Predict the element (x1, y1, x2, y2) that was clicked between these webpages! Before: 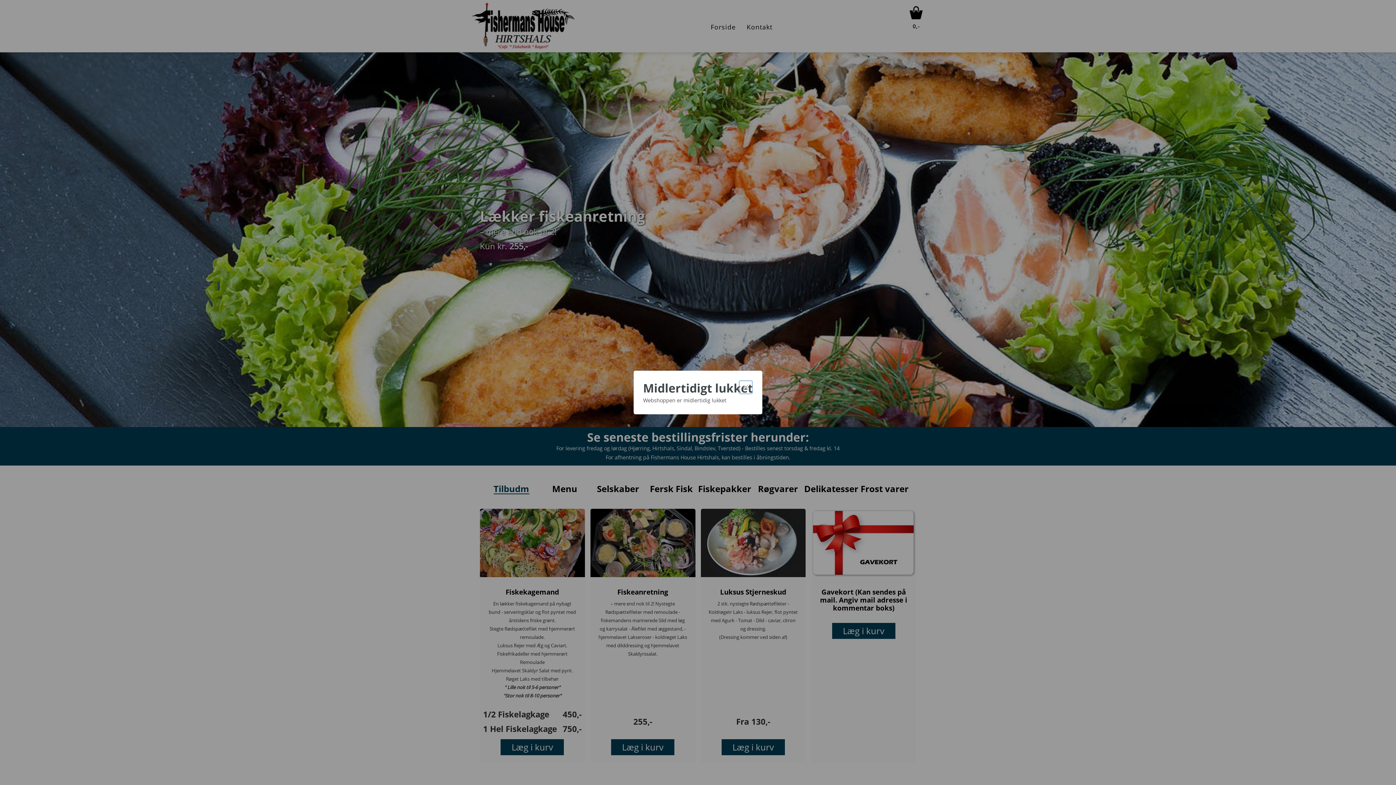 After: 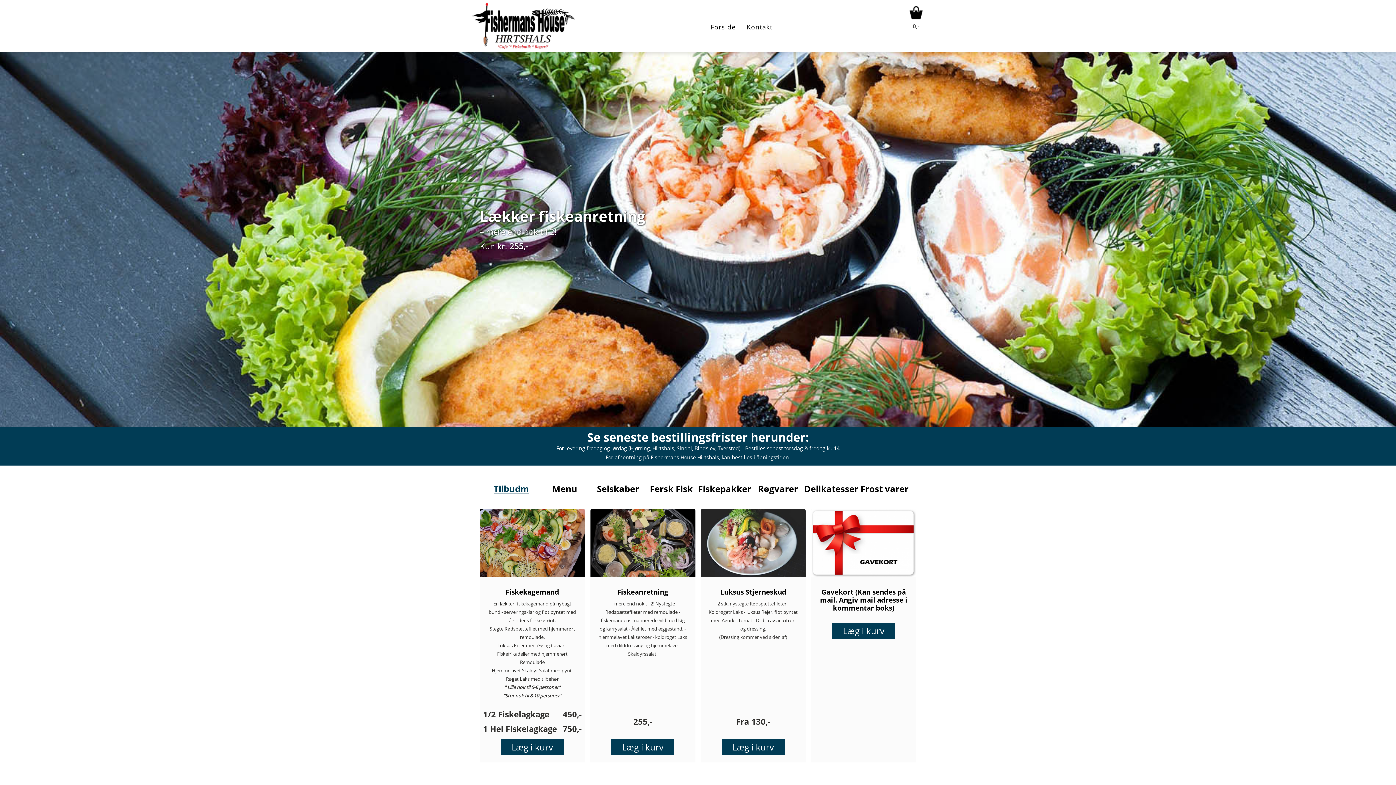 Action: label: Close this dialog bbox: (738, 380, 753, 394)